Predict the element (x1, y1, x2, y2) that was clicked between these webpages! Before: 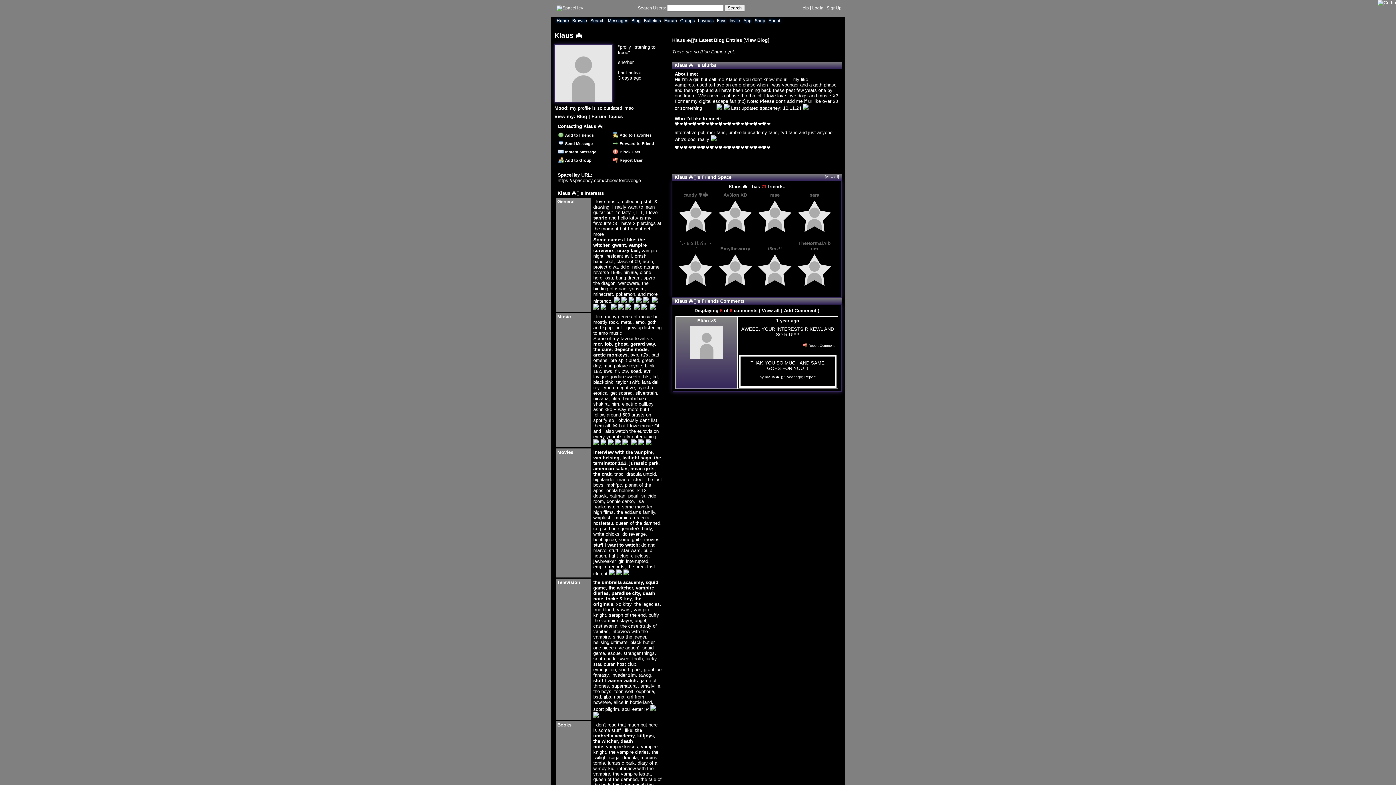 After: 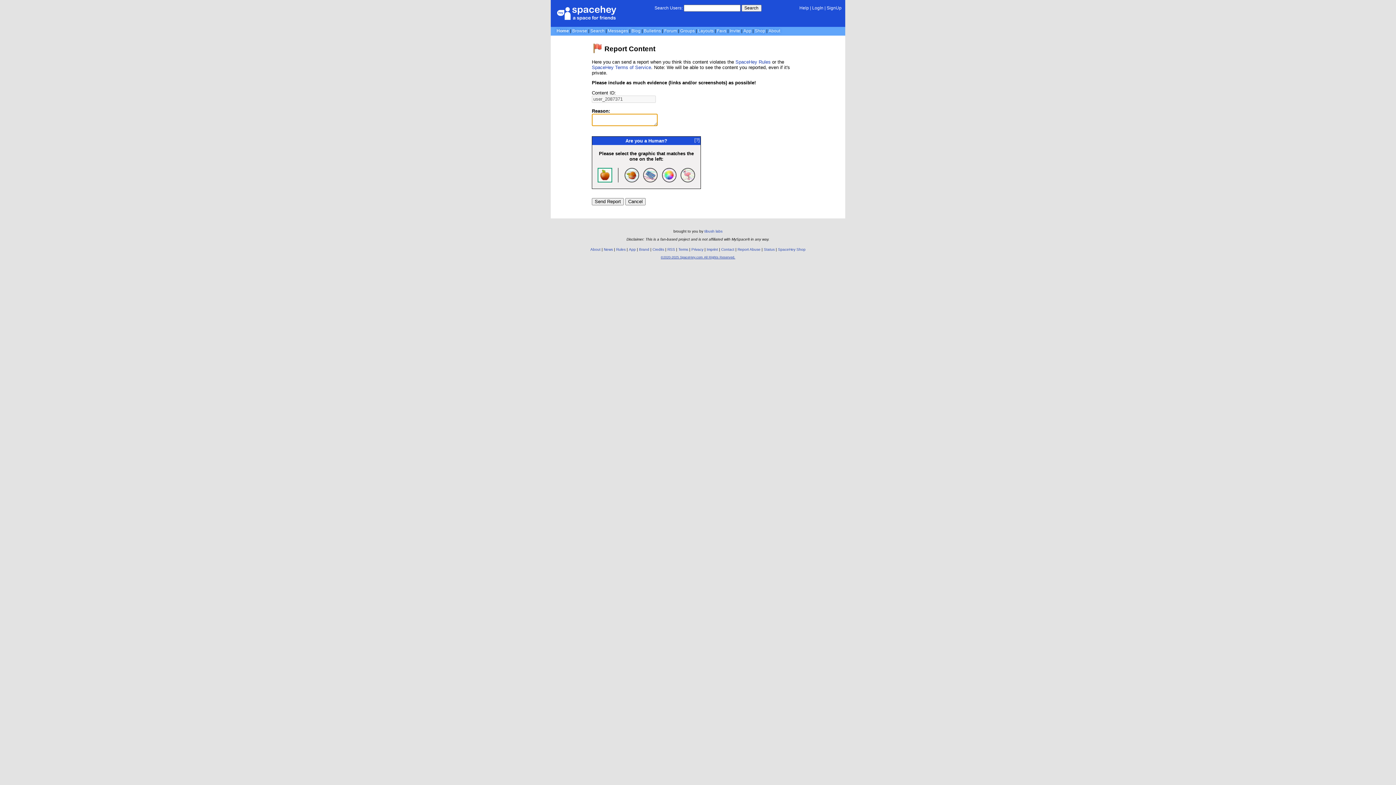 Action: bbox: (612, 158, 642, 162) label:  Report User